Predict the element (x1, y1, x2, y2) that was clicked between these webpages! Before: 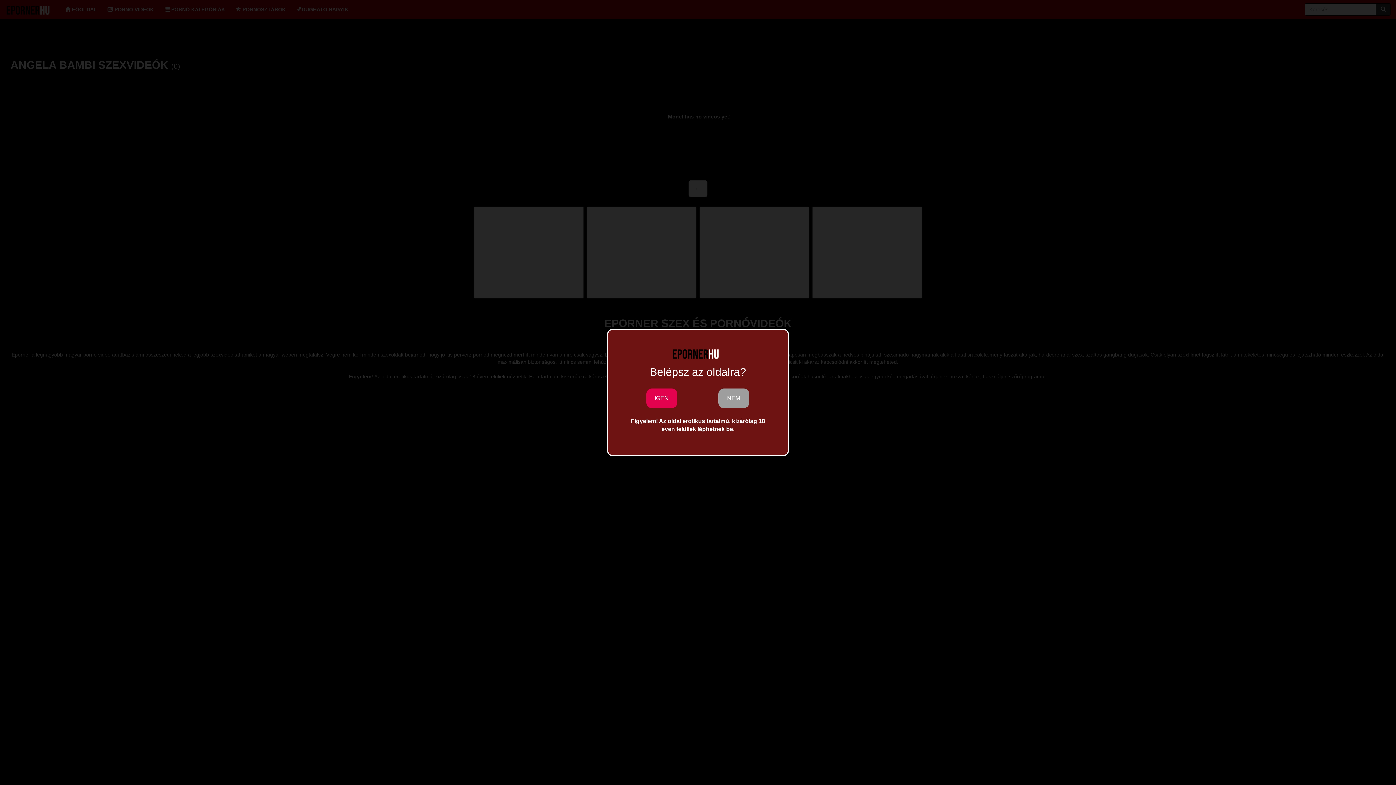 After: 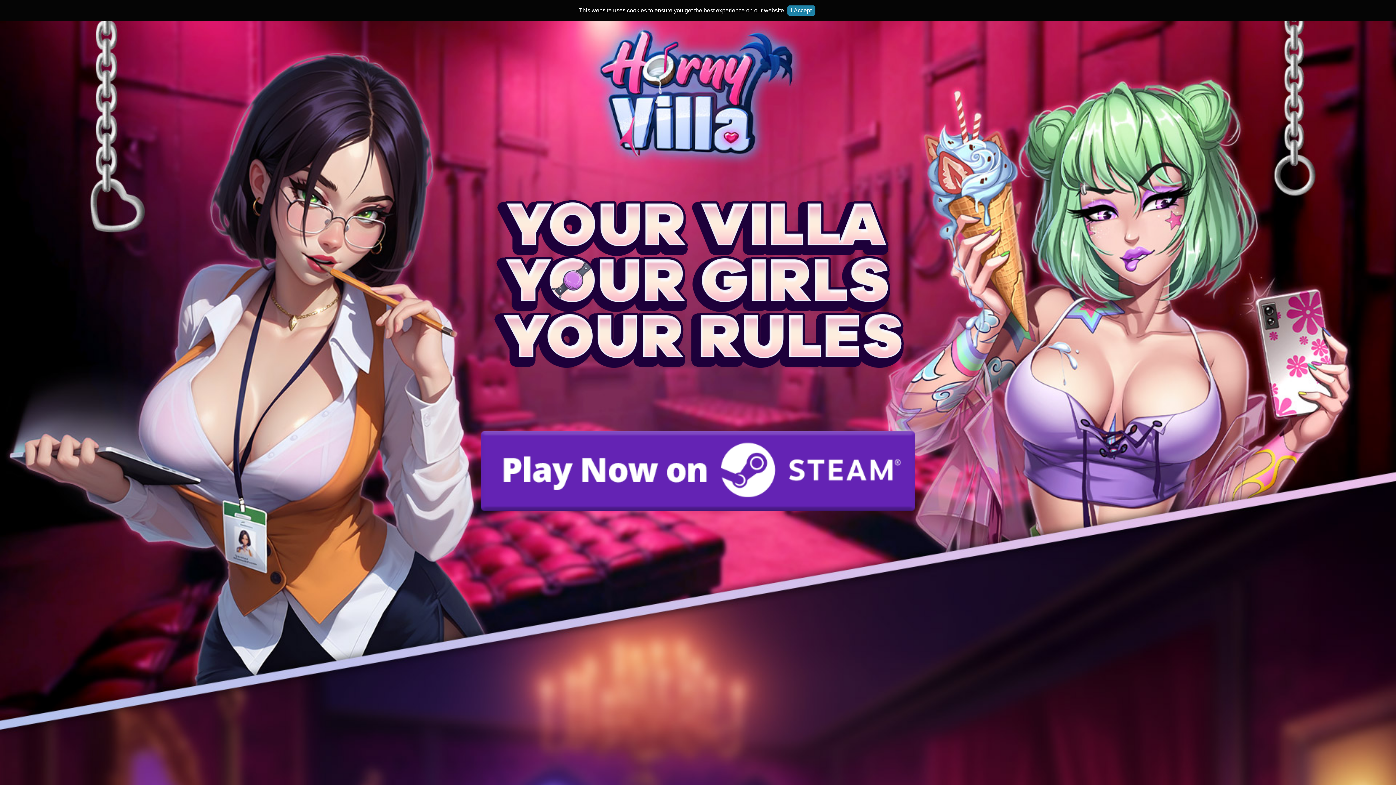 Action: label: NEM bbox: (718, 388, 749, 408)